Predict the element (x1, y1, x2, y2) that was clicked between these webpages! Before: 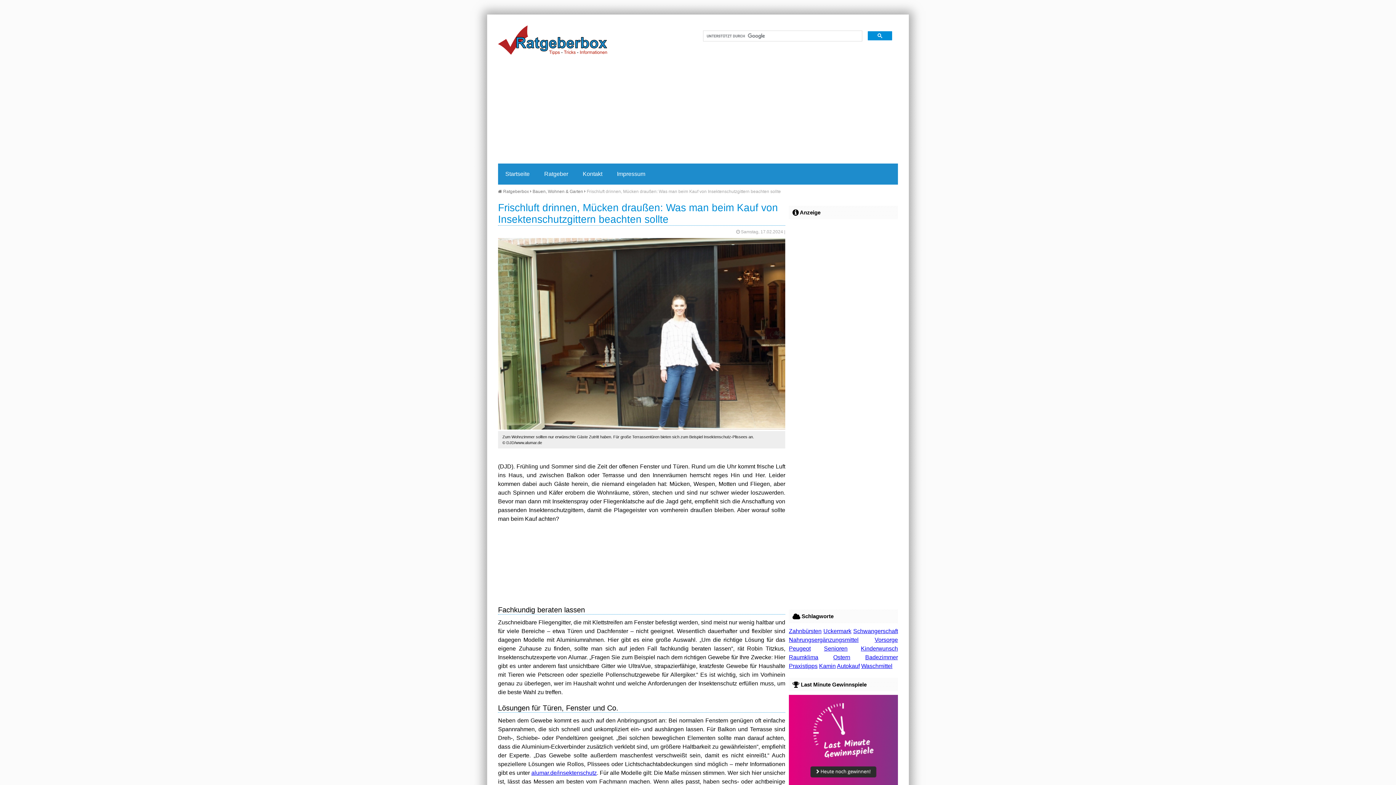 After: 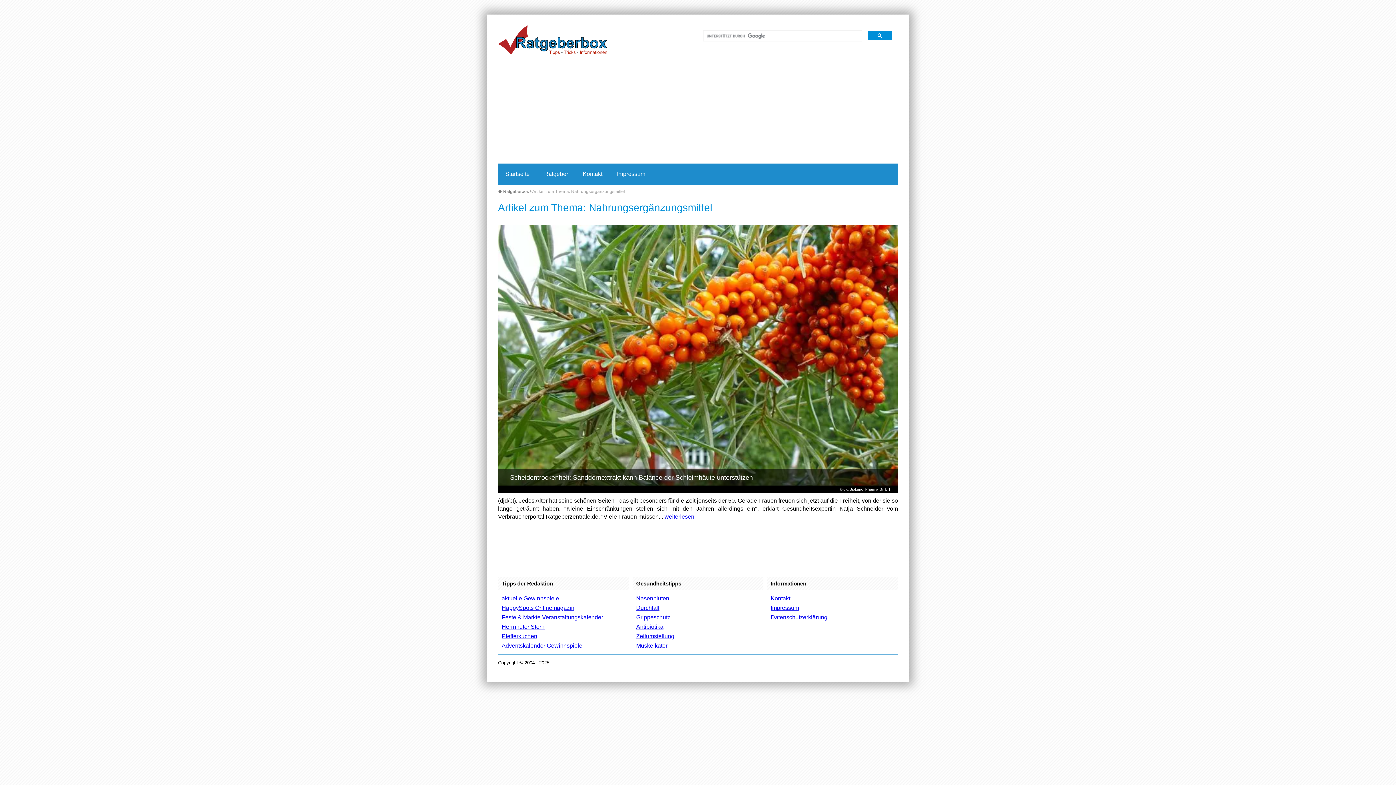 Action: bbox: (789, 636, 858, 643) label: Nahrungsergänzungsmittel